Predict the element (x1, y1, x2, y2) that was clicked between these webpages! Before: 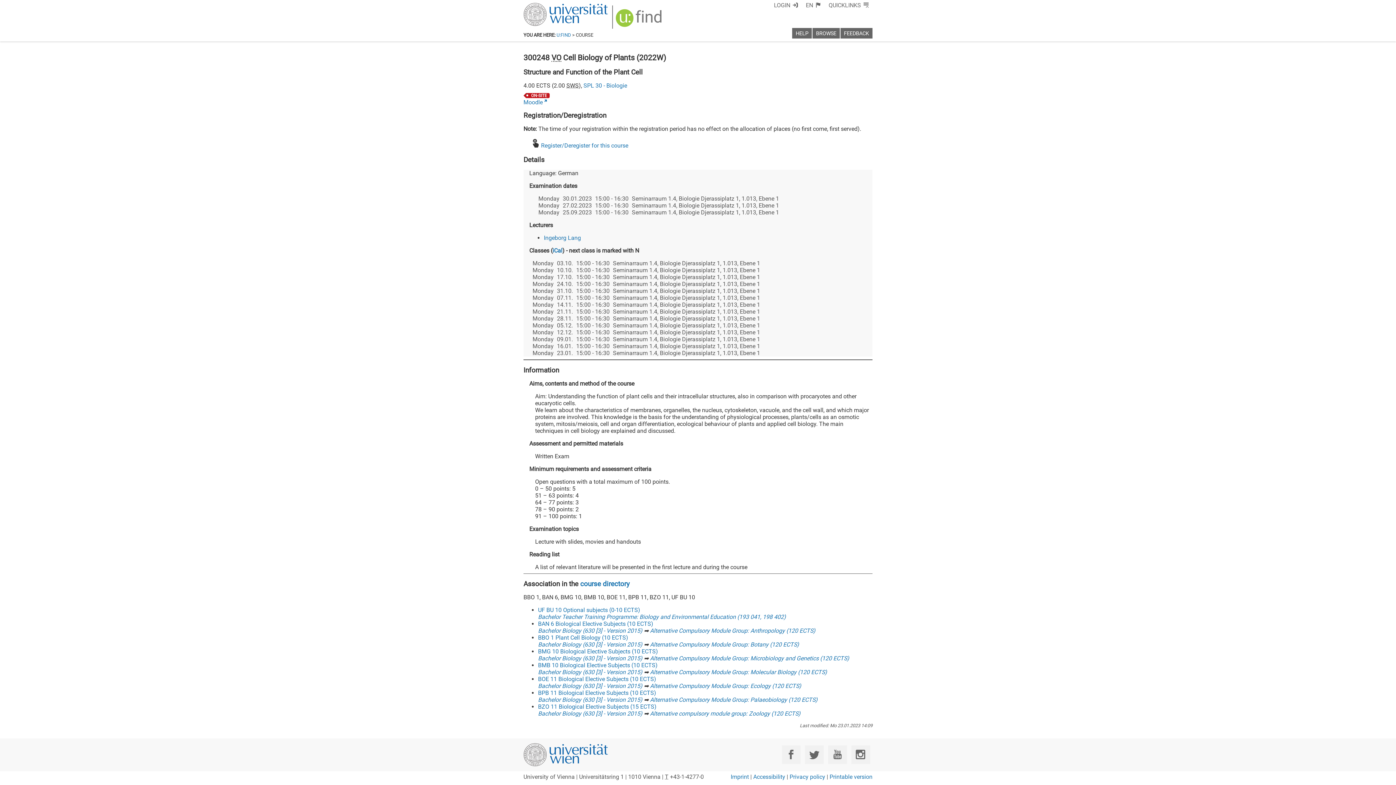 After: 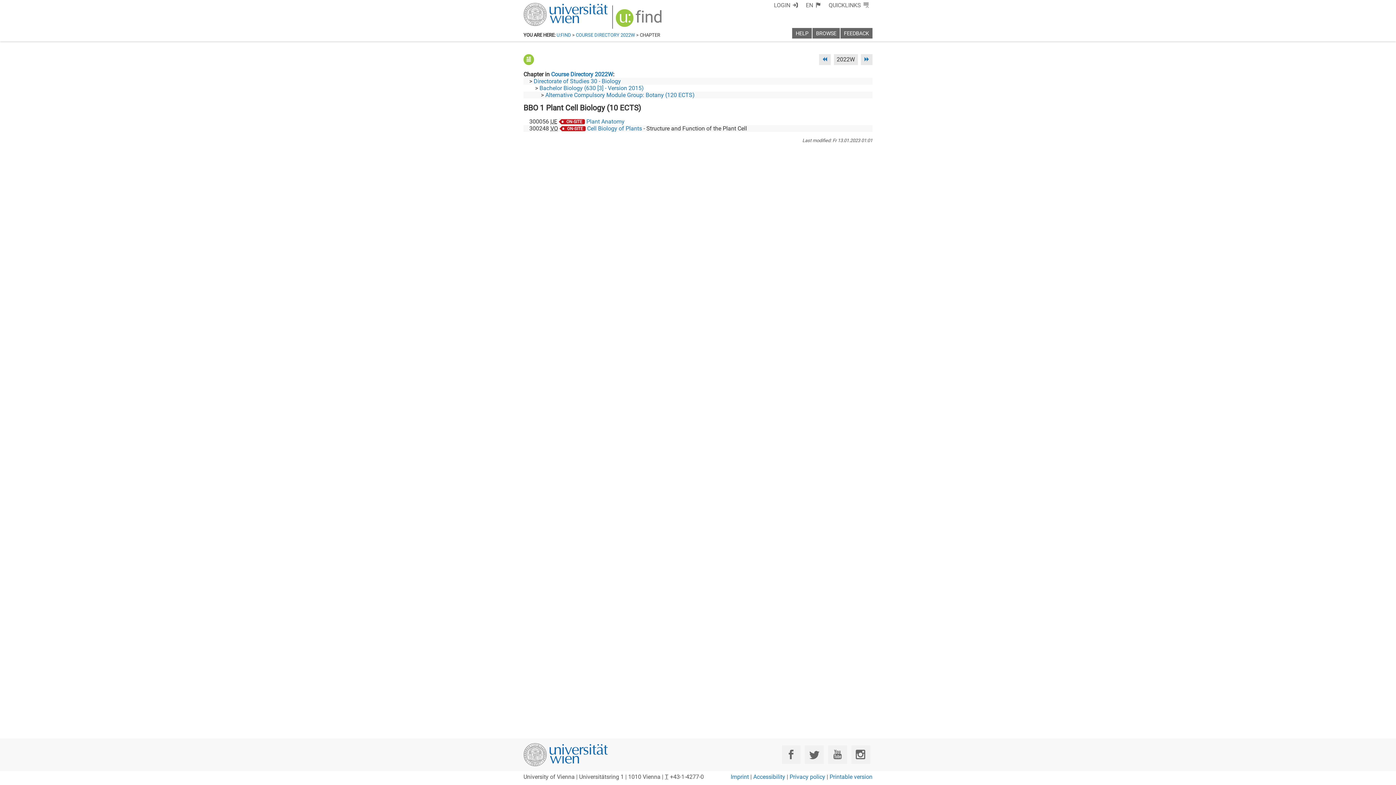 Action: bbox: (538, 634, 628, 641) label: BBO 1 Plant Cell Biology (10 ECTS)